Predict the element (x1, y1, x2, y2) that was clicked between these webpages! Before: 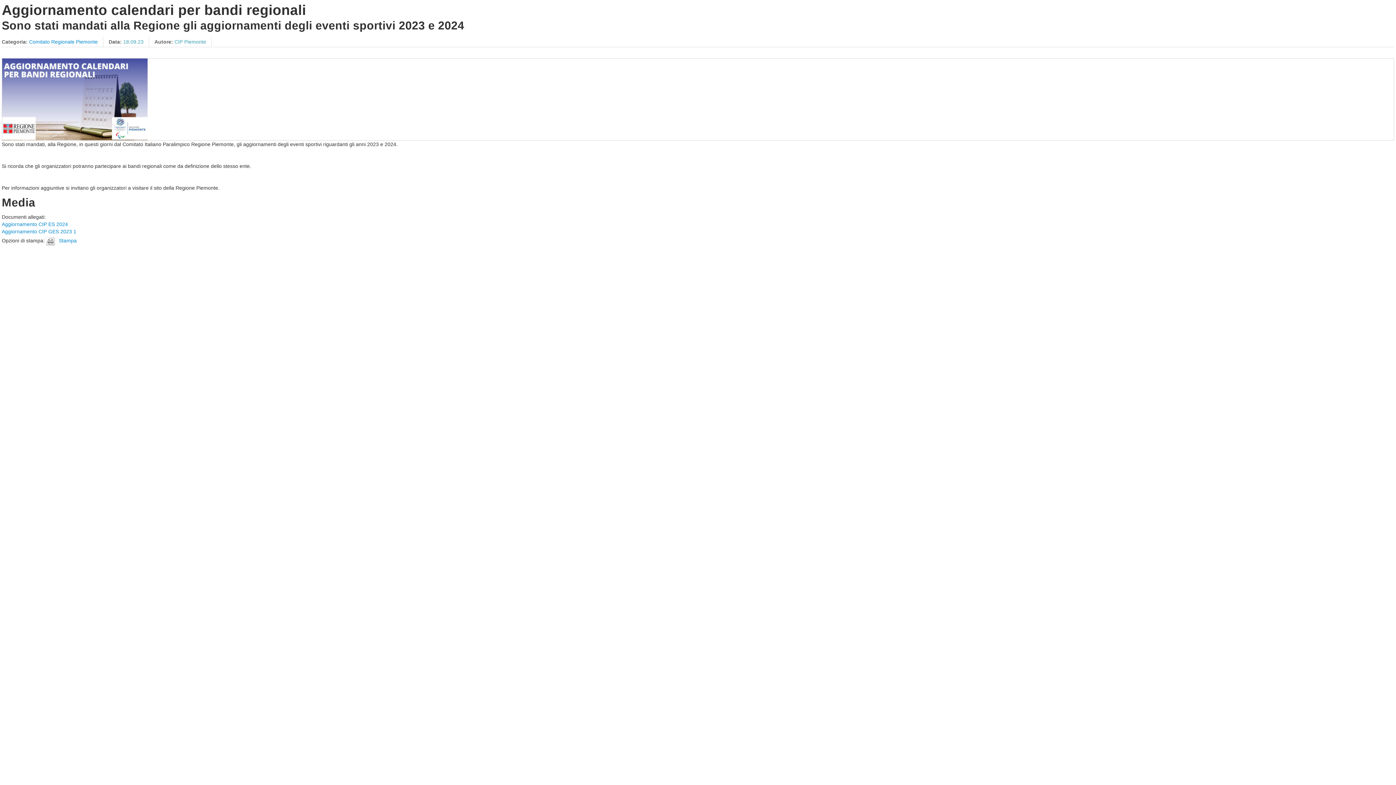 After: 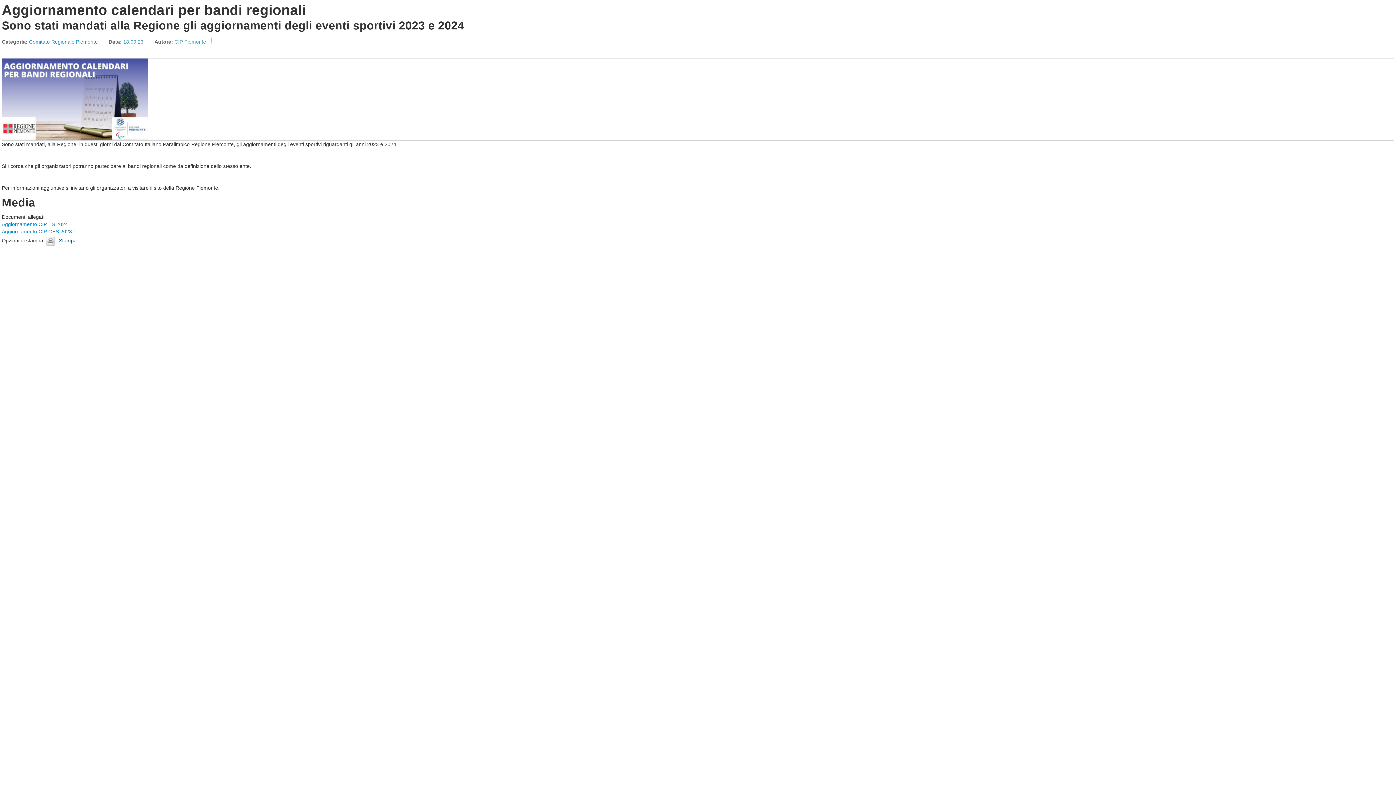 Action: label: Stampa bbox: (46, 237, 54, 245)